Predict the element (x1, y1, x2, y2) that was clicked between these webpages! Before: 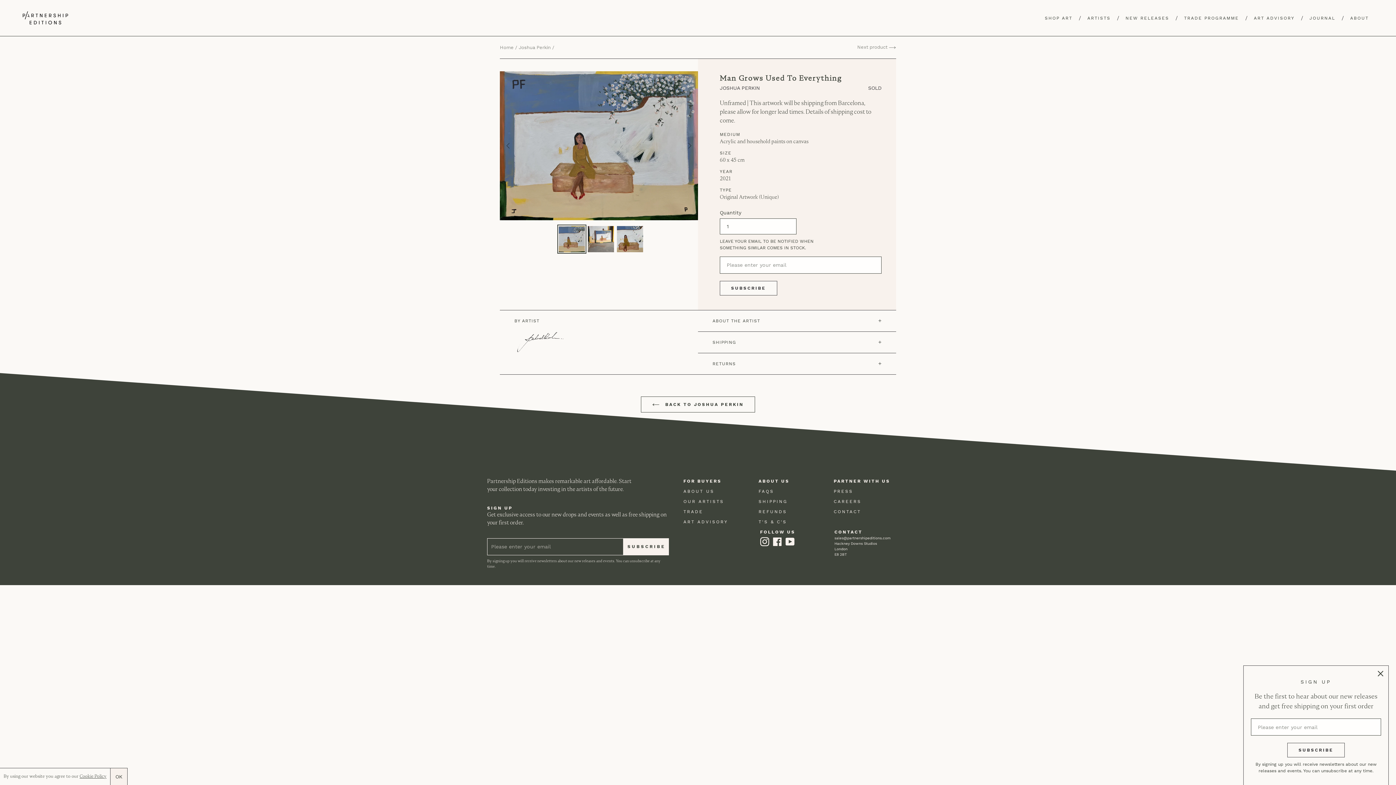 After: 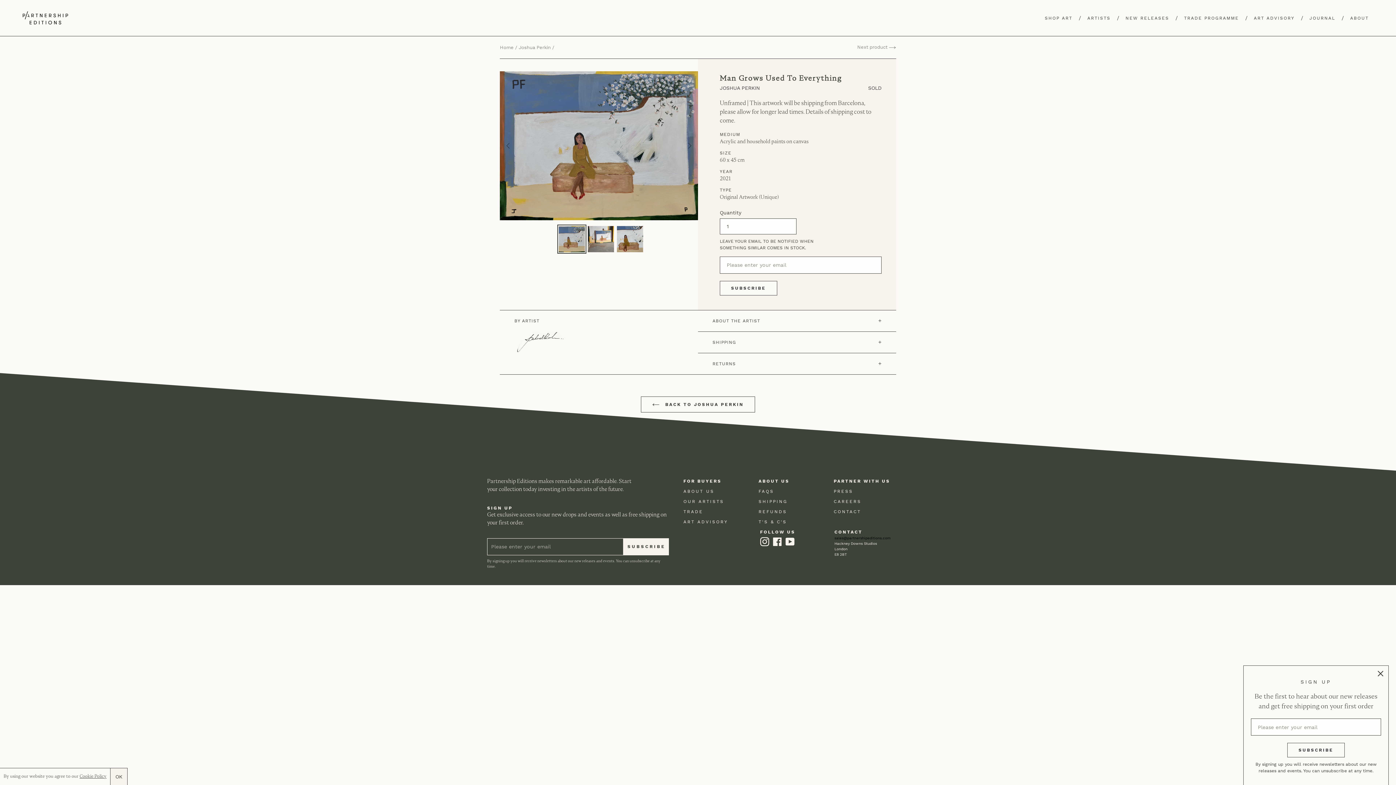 Action: label: sales@partnershipeditions.com bbox: (834, 536, 891, 540)